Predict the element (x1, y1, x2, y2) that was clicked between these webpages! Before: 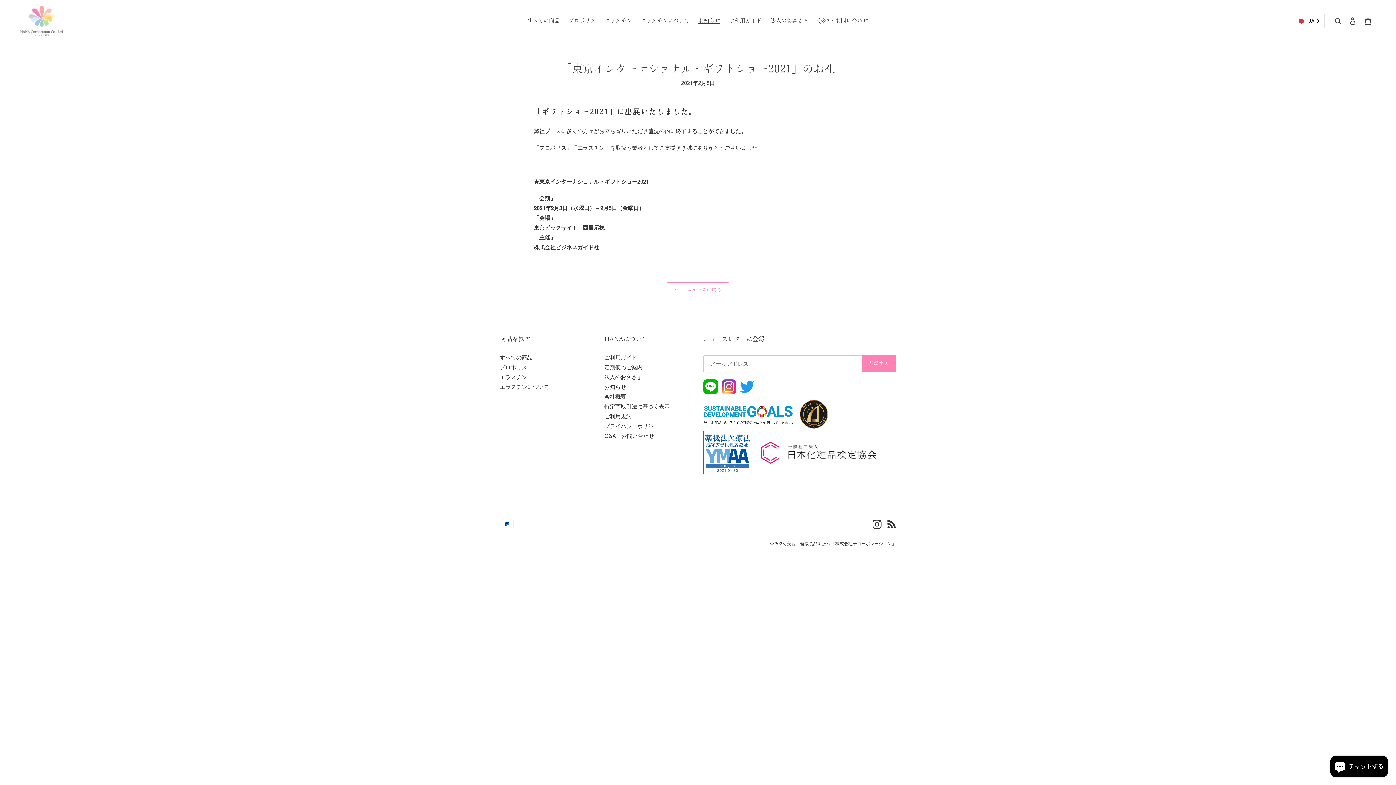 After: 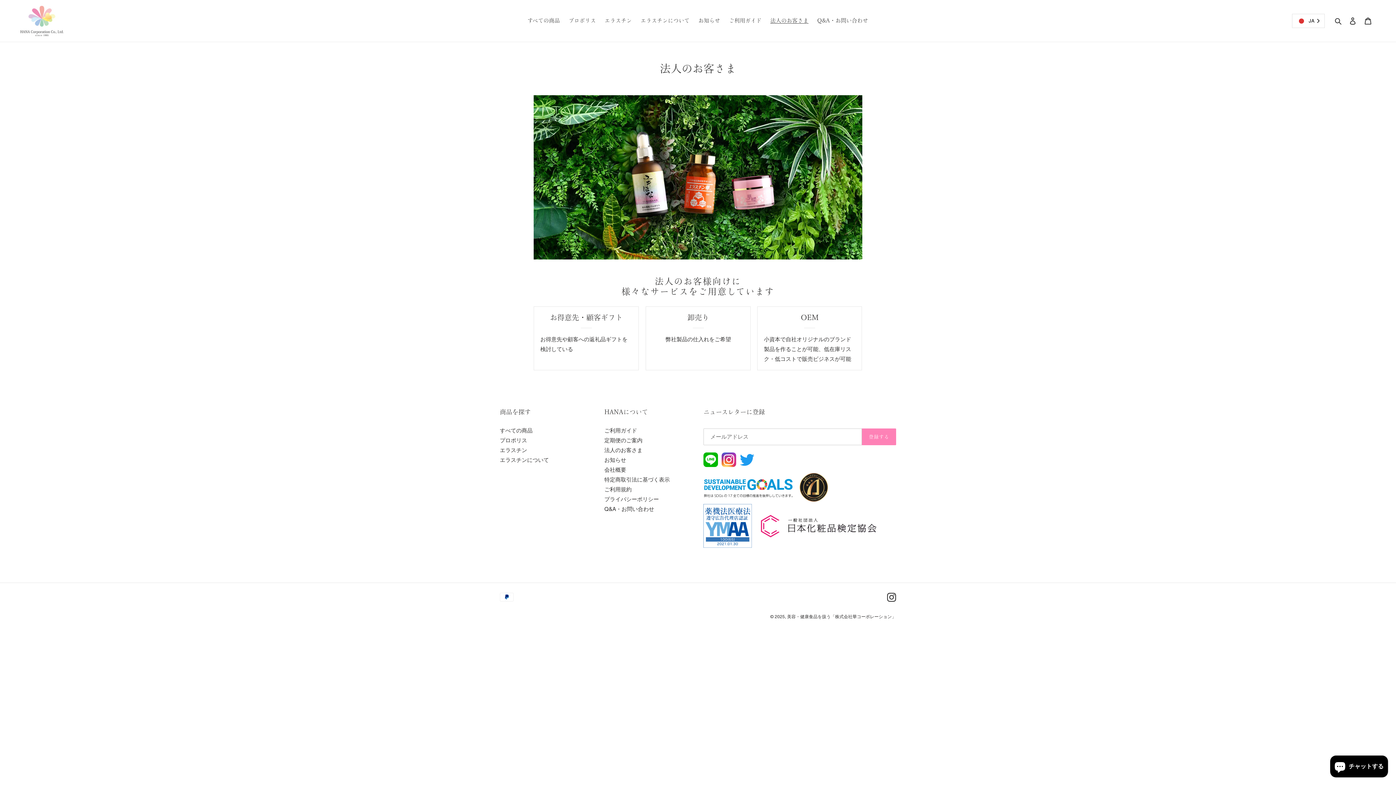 Action: bbox: (766, 15, 812, 25) label: 法人のお客さま